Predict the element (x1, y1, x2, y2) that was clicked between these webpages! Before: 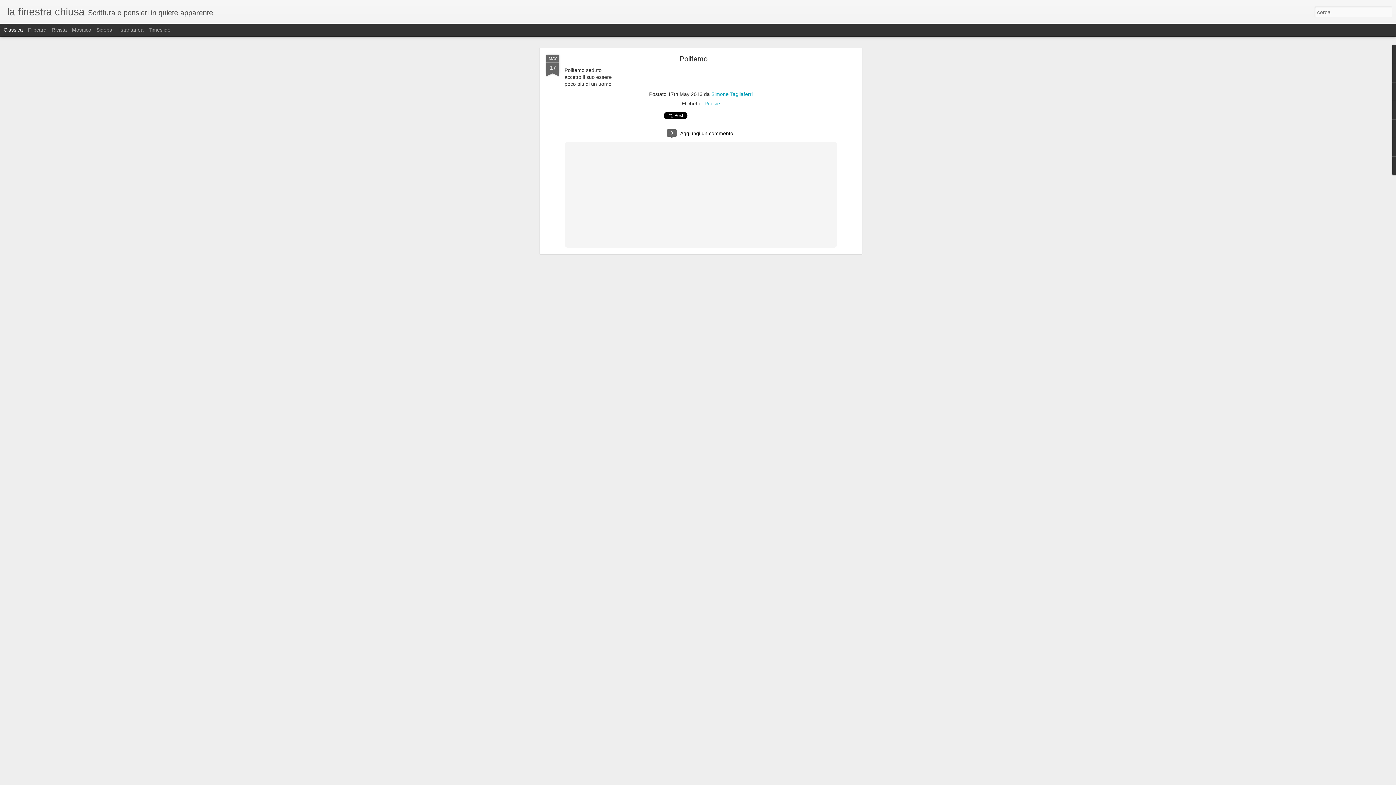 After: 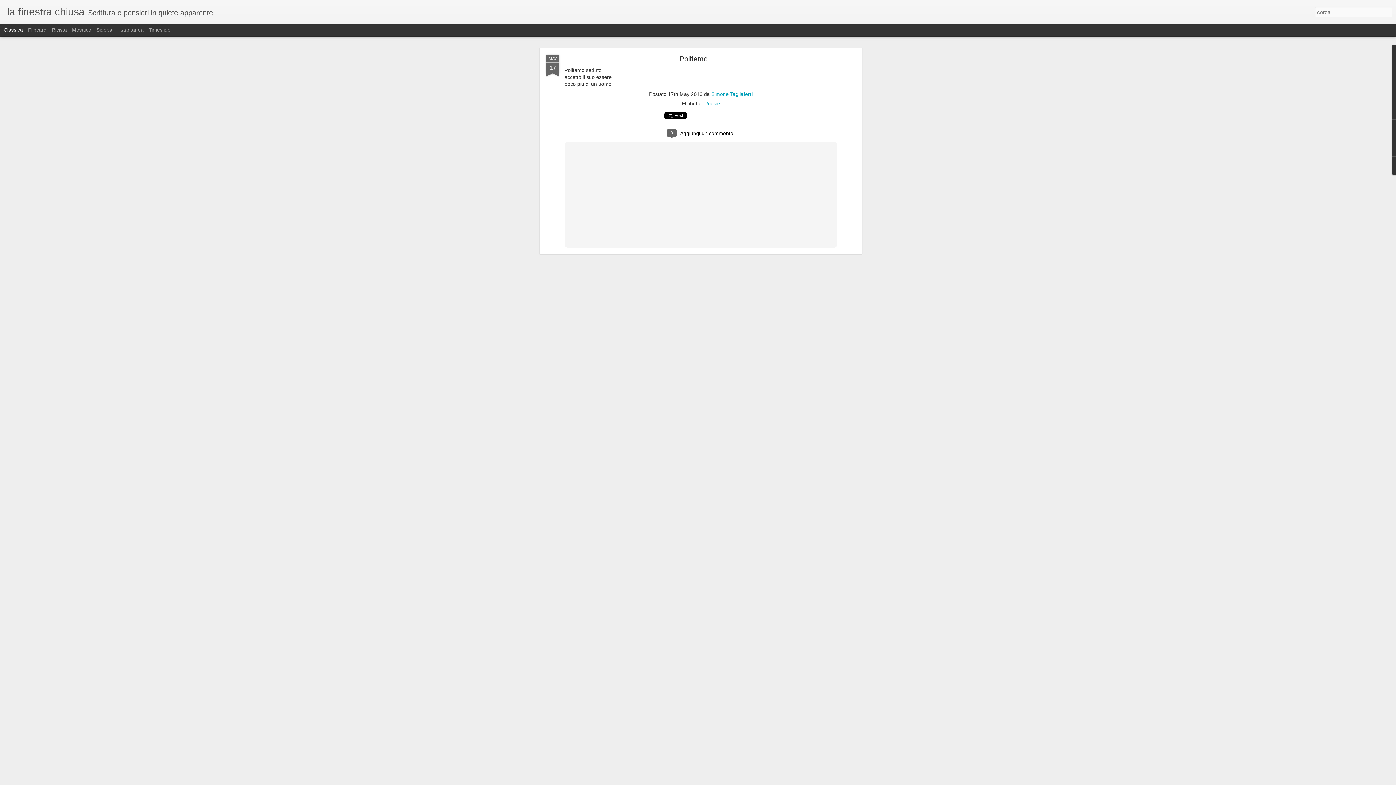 Action: bbox: (3, 26, 22, 32) label: Classica